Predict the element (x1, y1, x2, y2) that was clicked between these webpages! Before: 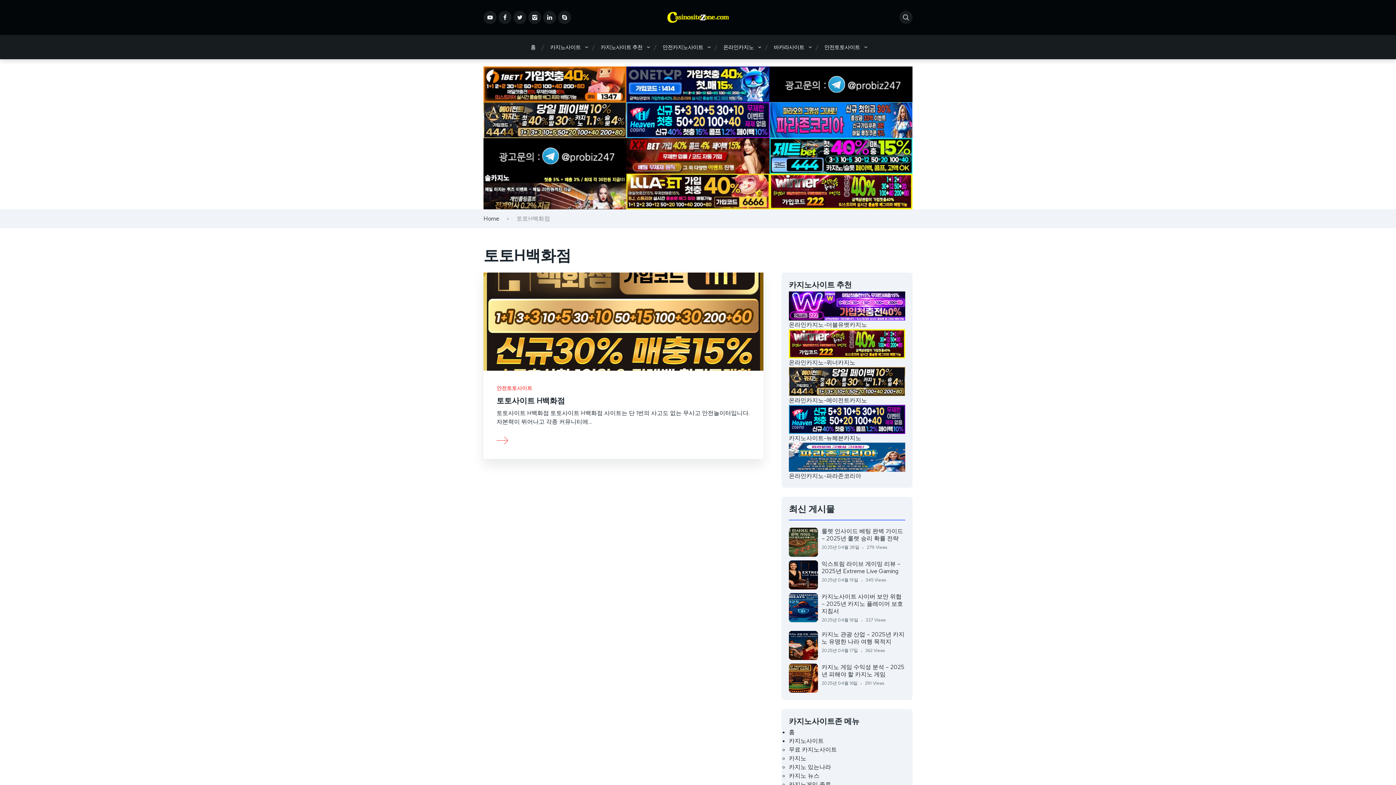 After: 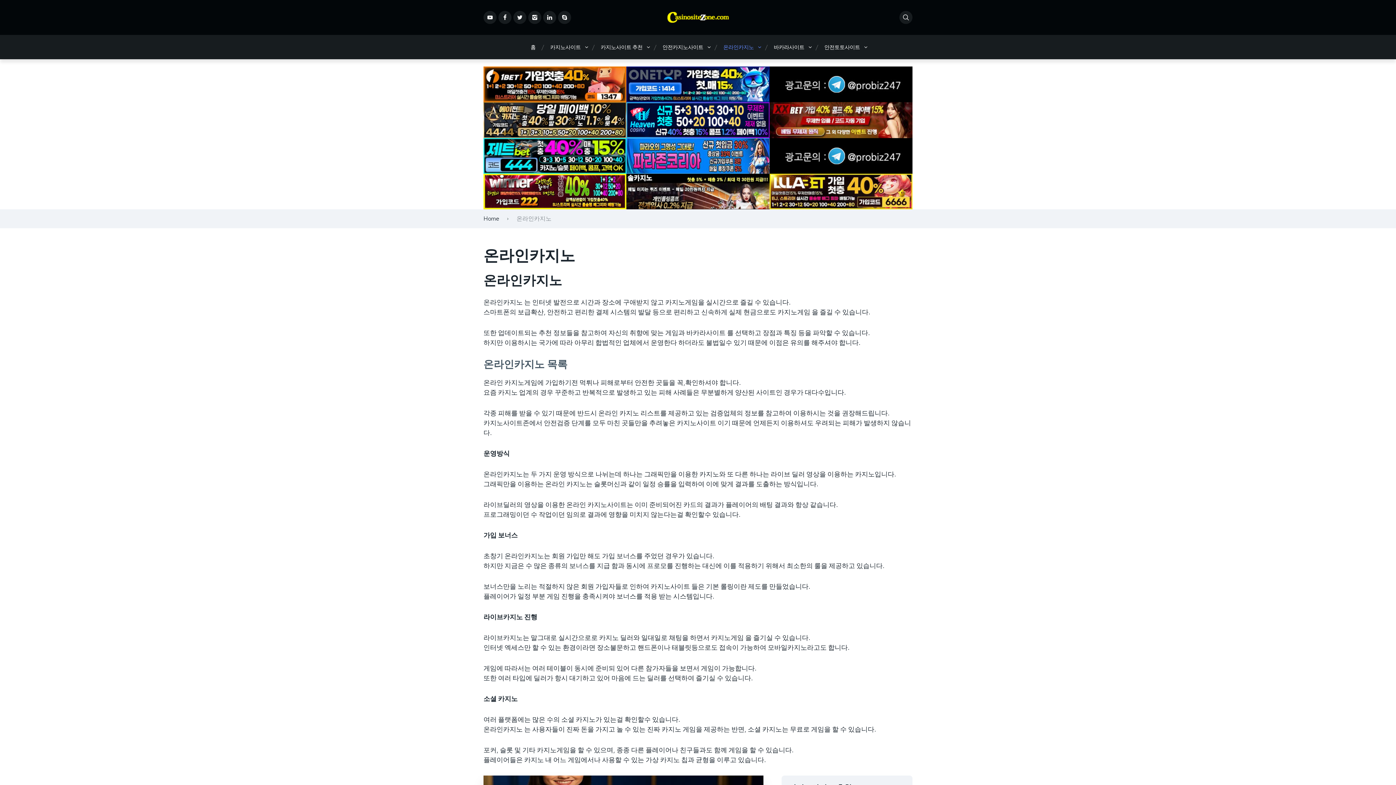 Action: bbox: (723, 43, 754, 50) label: 온라인카지노